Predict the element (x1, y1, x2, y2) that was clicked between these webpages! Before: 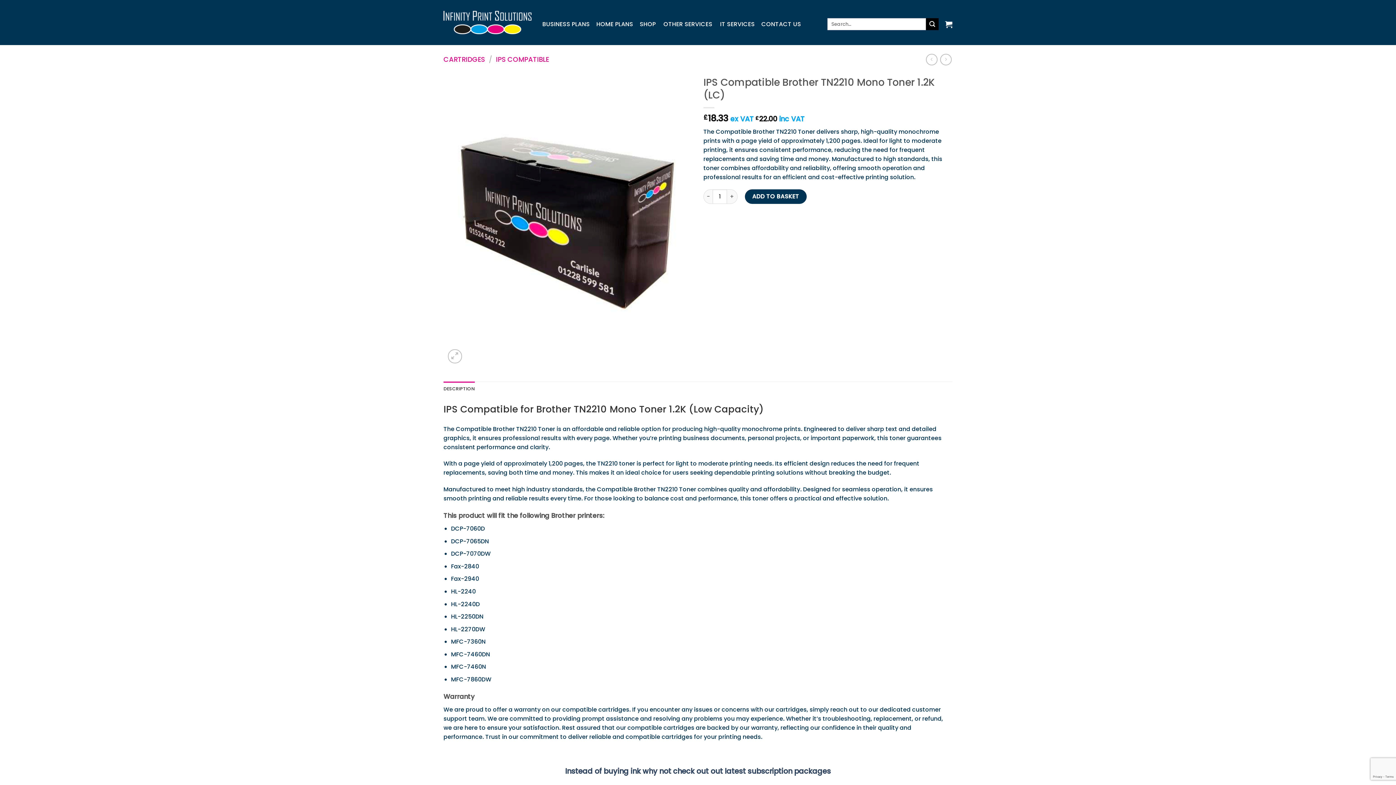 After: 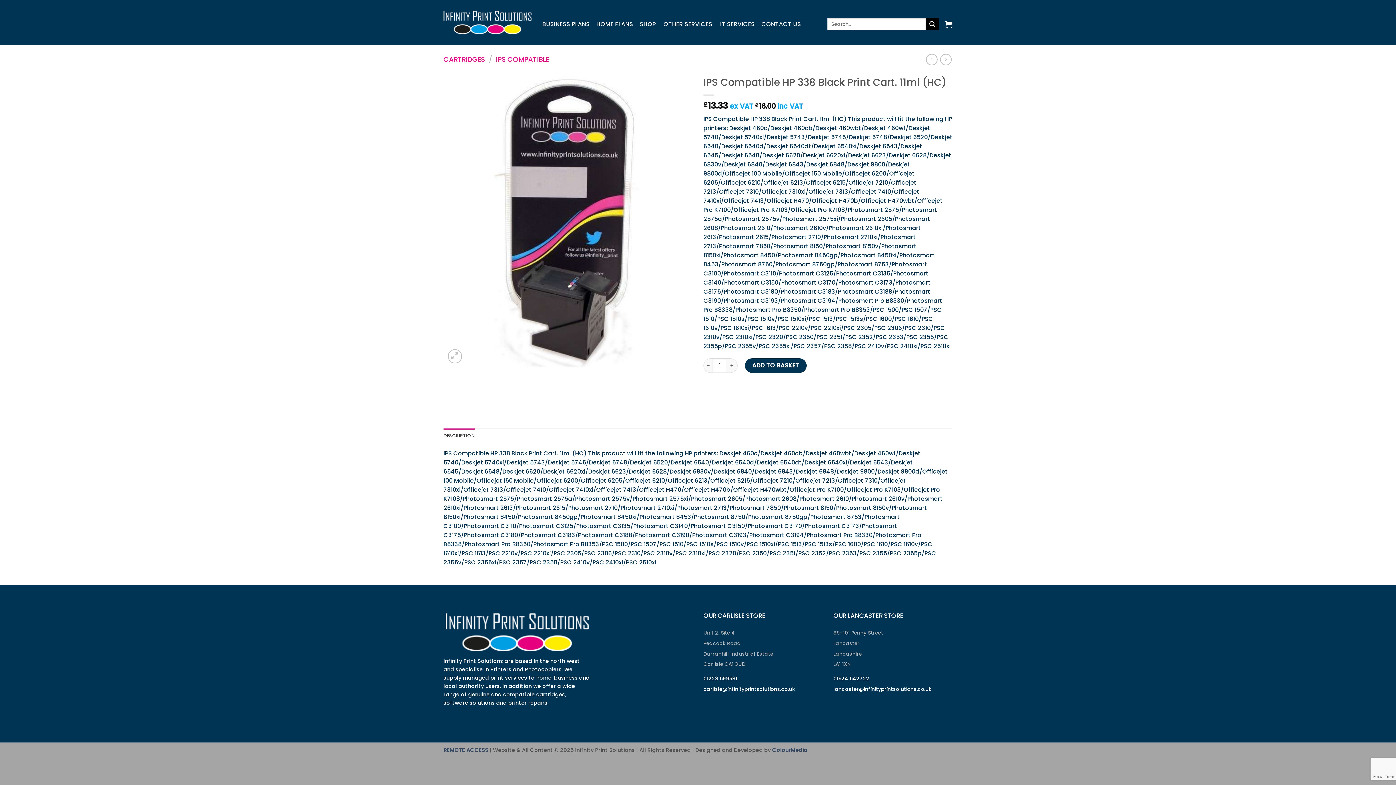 Action: bbox: (940, 53, 951, 65)